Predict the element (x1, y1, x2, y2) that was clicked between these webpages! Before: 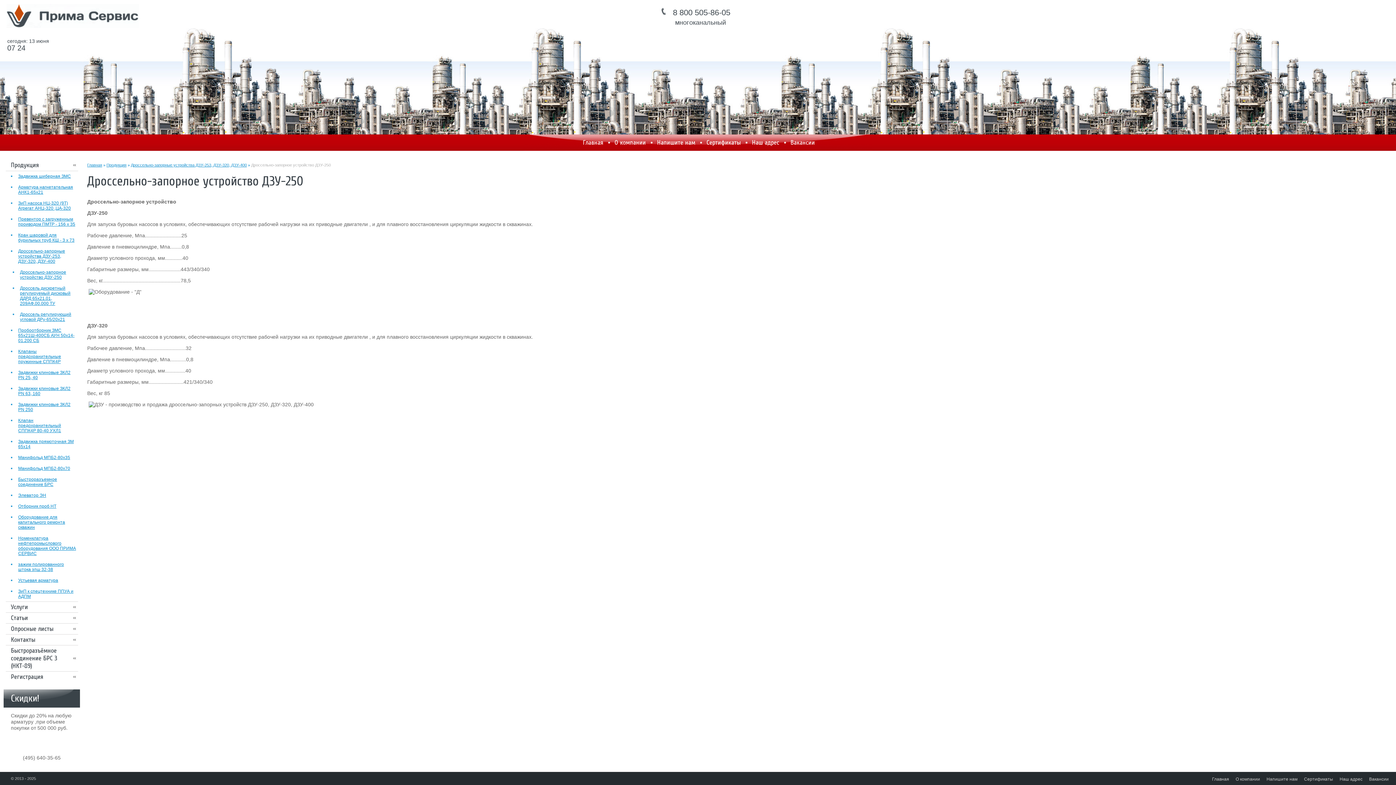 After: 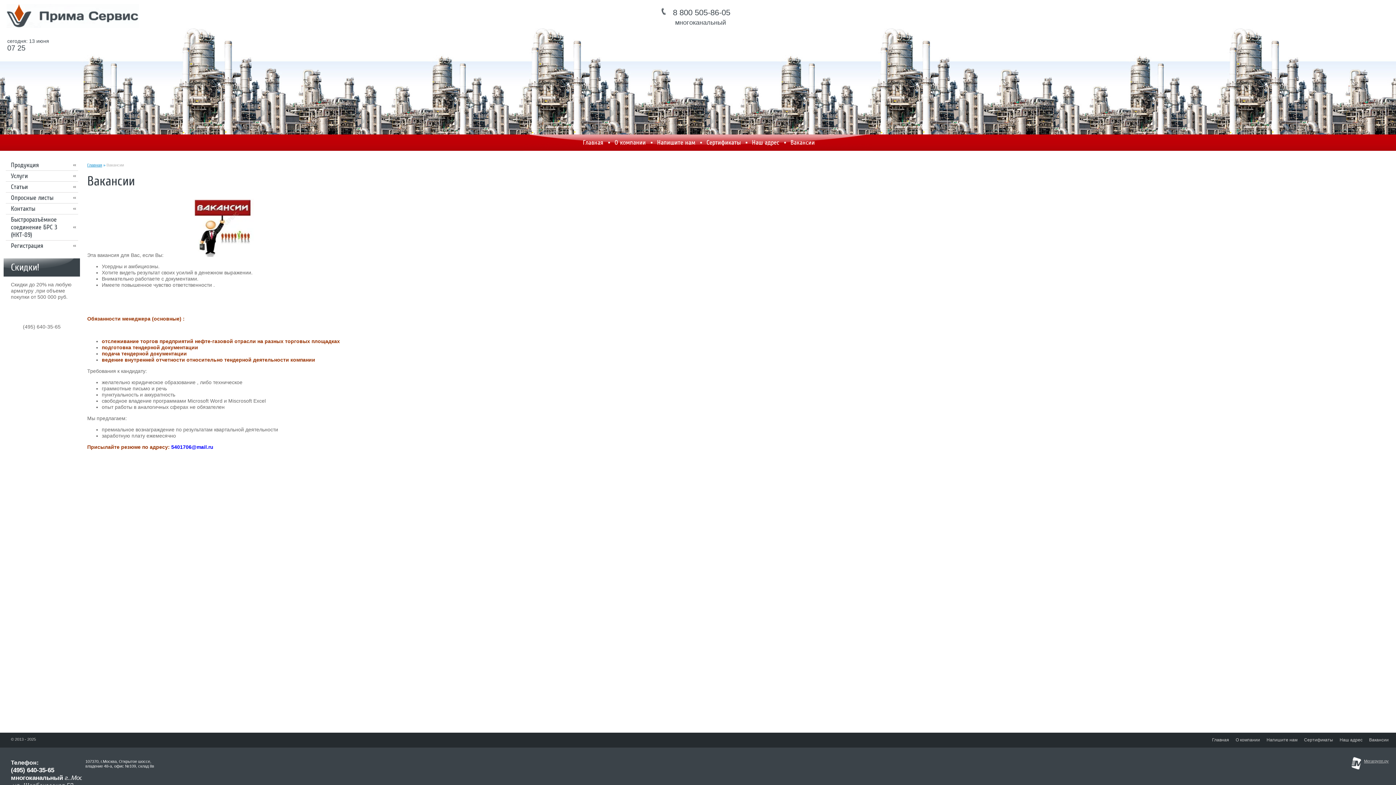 Action: label: Вакансии bbox: (784, 134, 821, 150)